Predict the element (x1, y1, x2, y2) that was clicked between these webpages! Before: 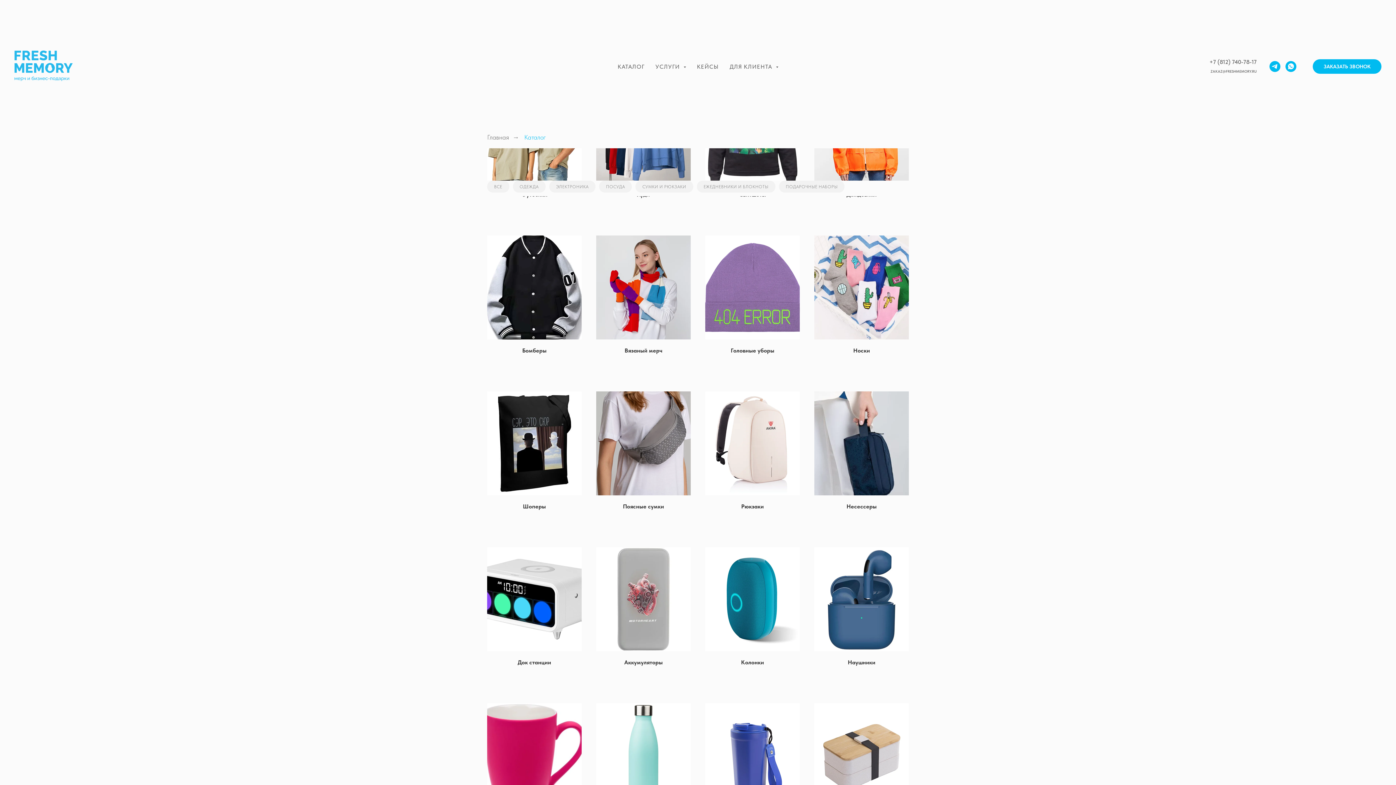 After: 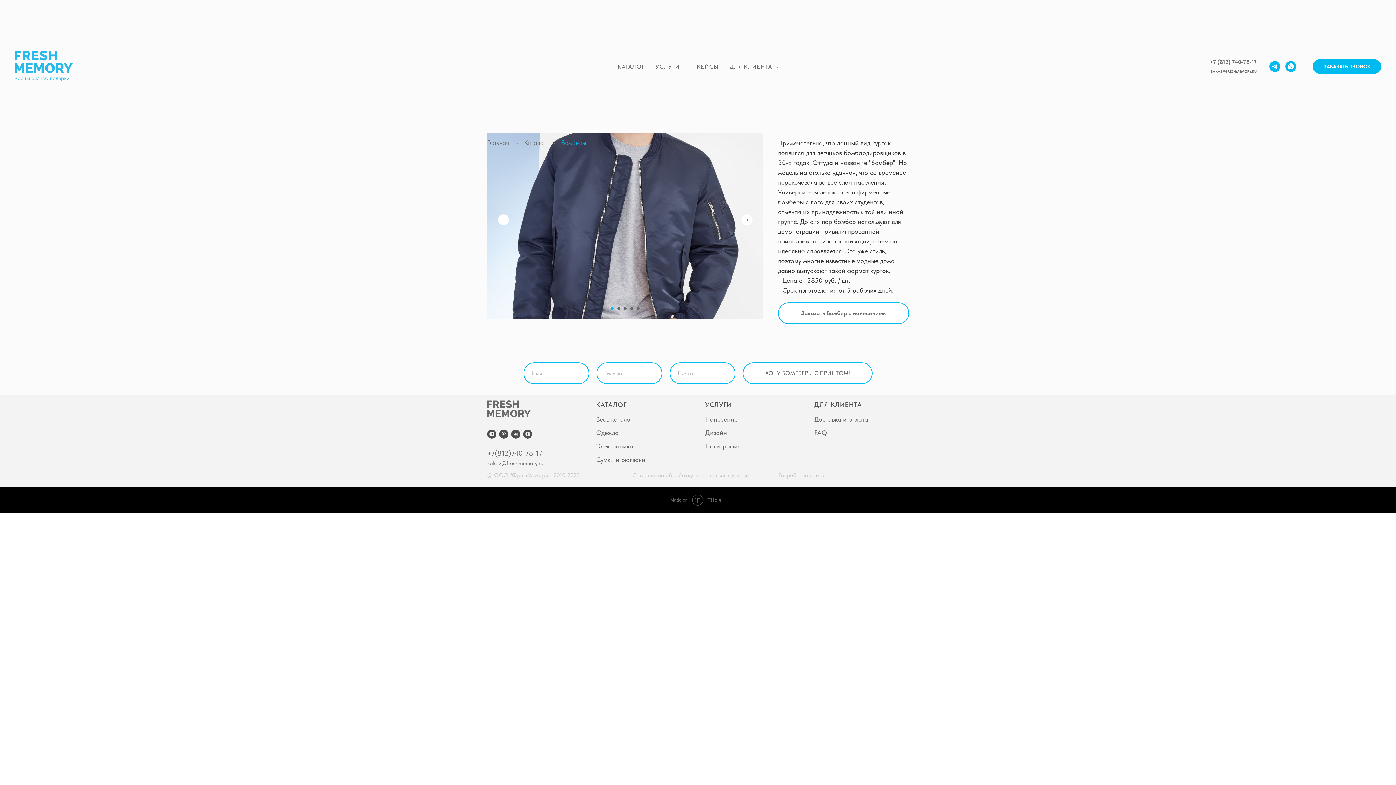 Action: label: Бомберы bbox: (487, 235, 581, 354)